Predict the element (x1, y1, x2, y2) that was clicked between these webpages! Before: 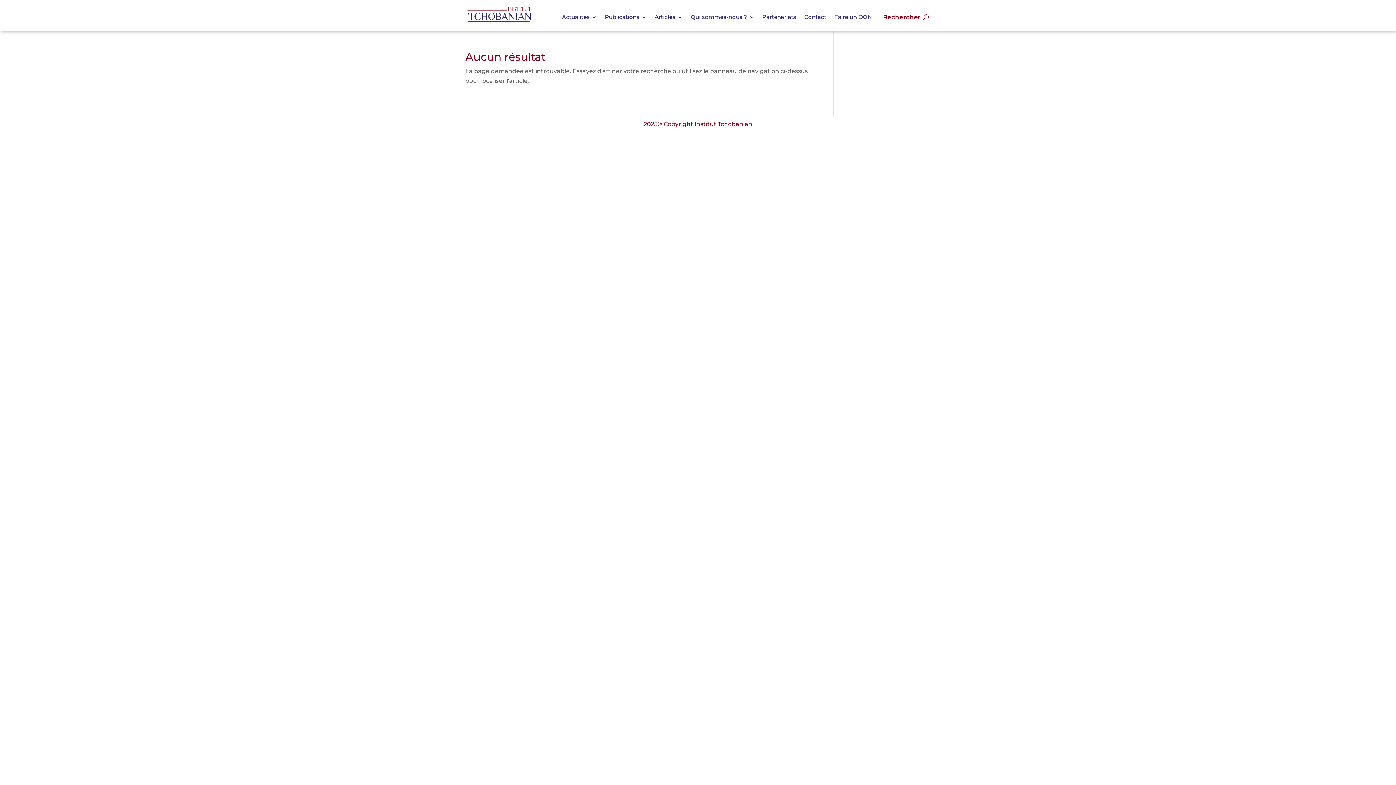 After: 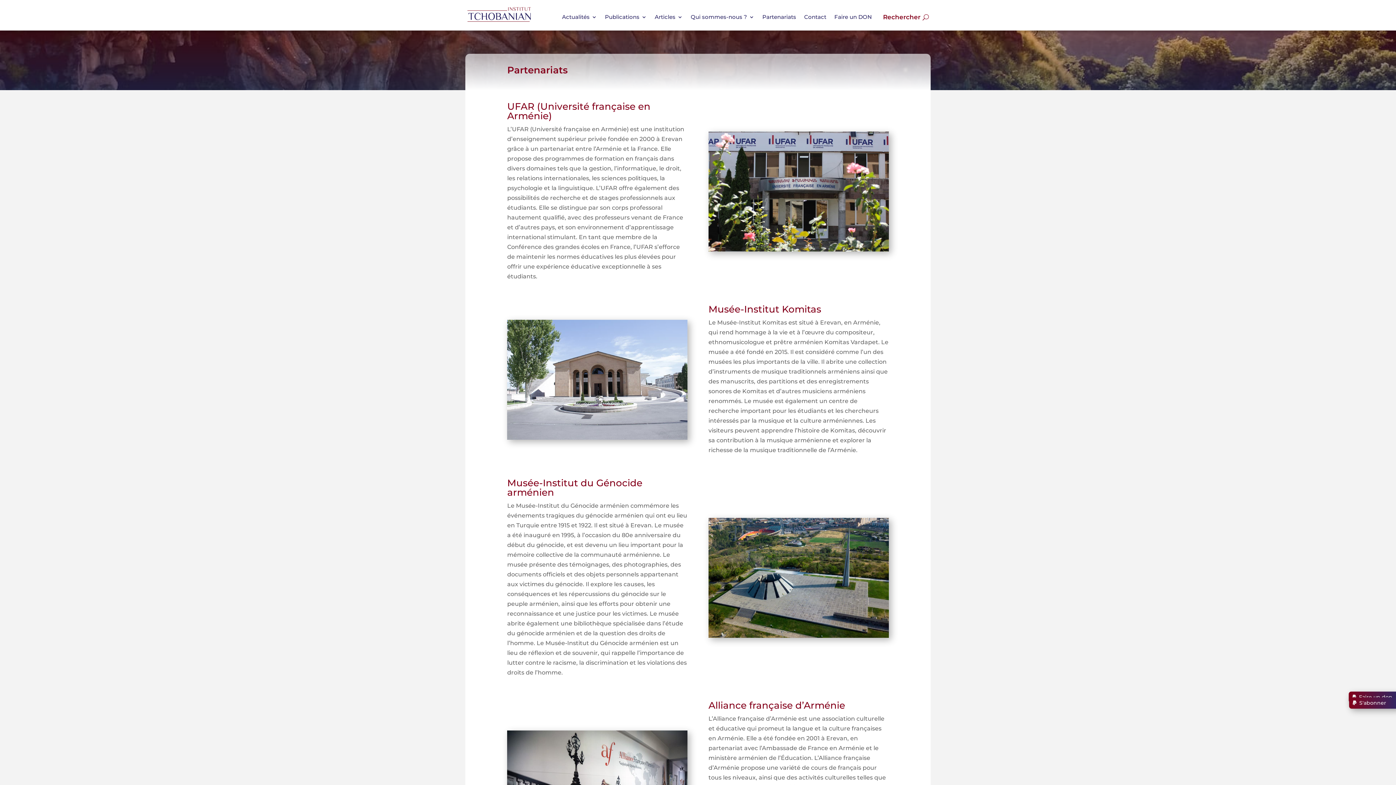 Action: label: Partenariats bbox: (762, 3, 796, 30)